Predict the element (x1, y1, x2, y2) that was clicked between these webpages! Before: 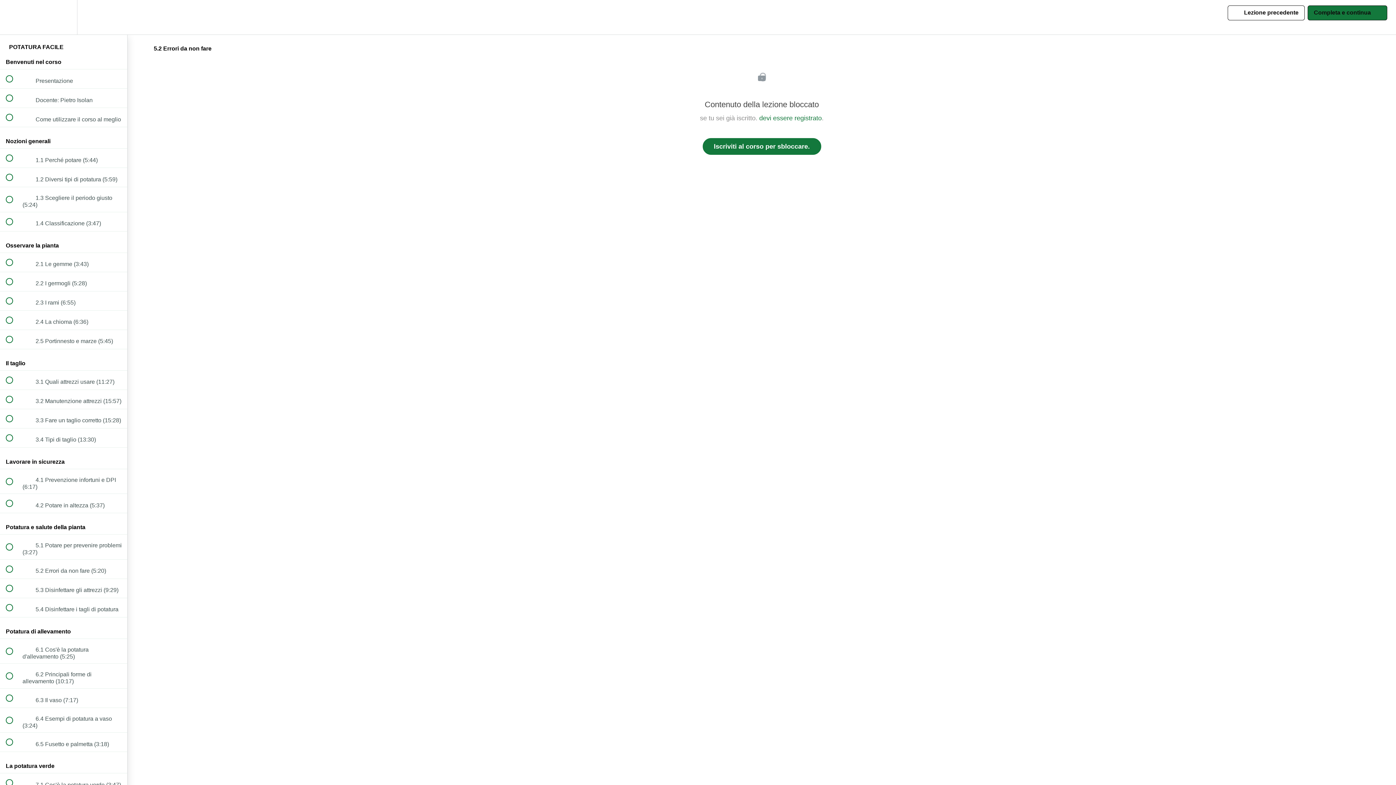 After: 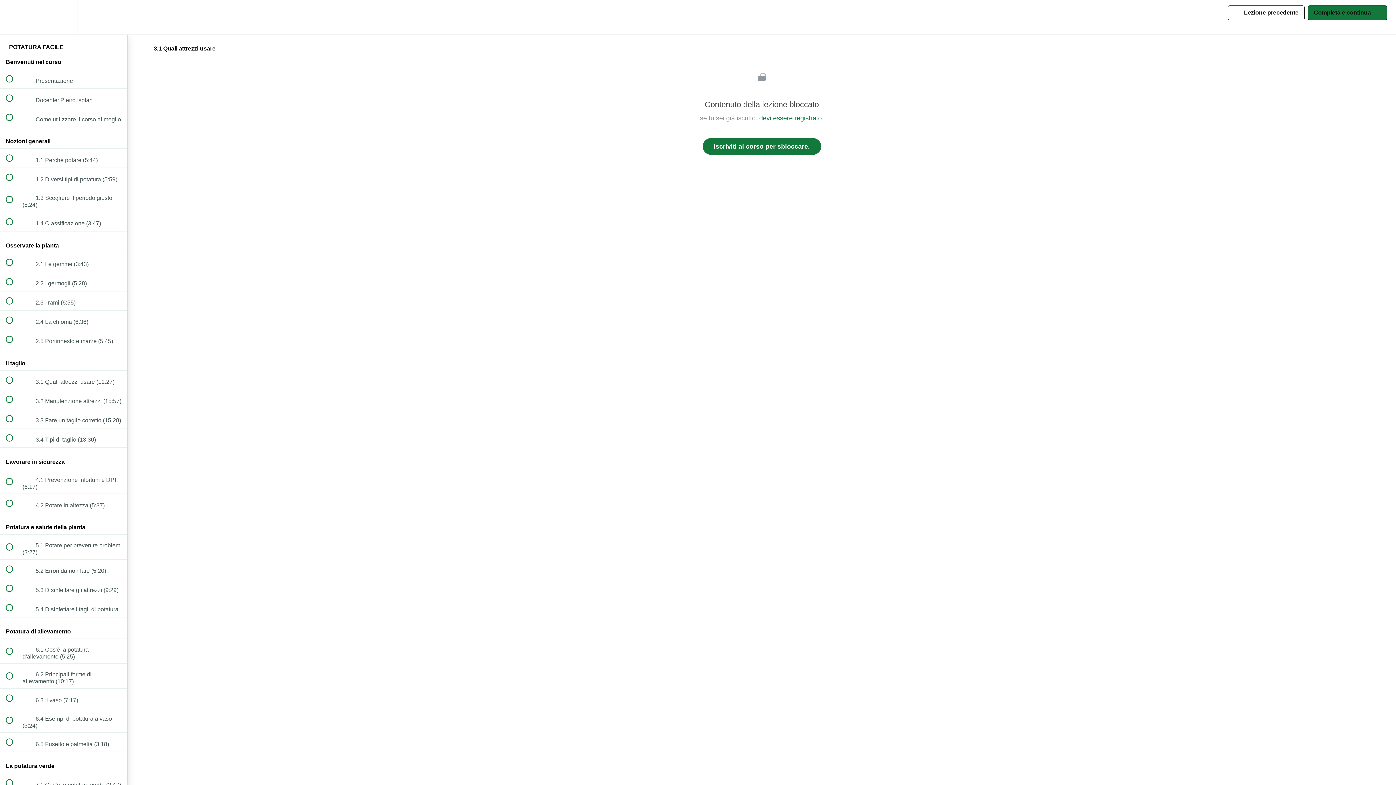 Action: label:  
 3.1 Quali attrezzi usare (11:27) bbox: (0, 370, 127, 389)